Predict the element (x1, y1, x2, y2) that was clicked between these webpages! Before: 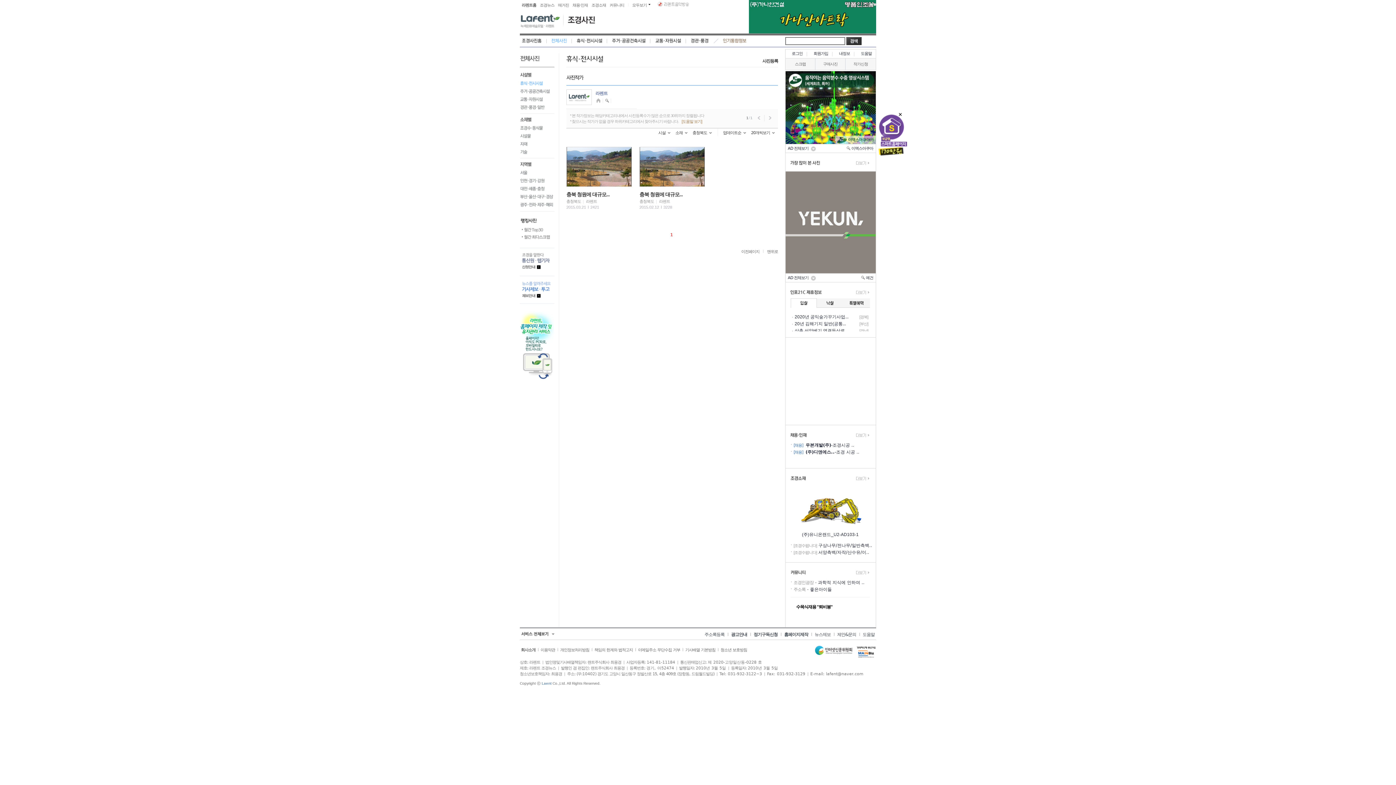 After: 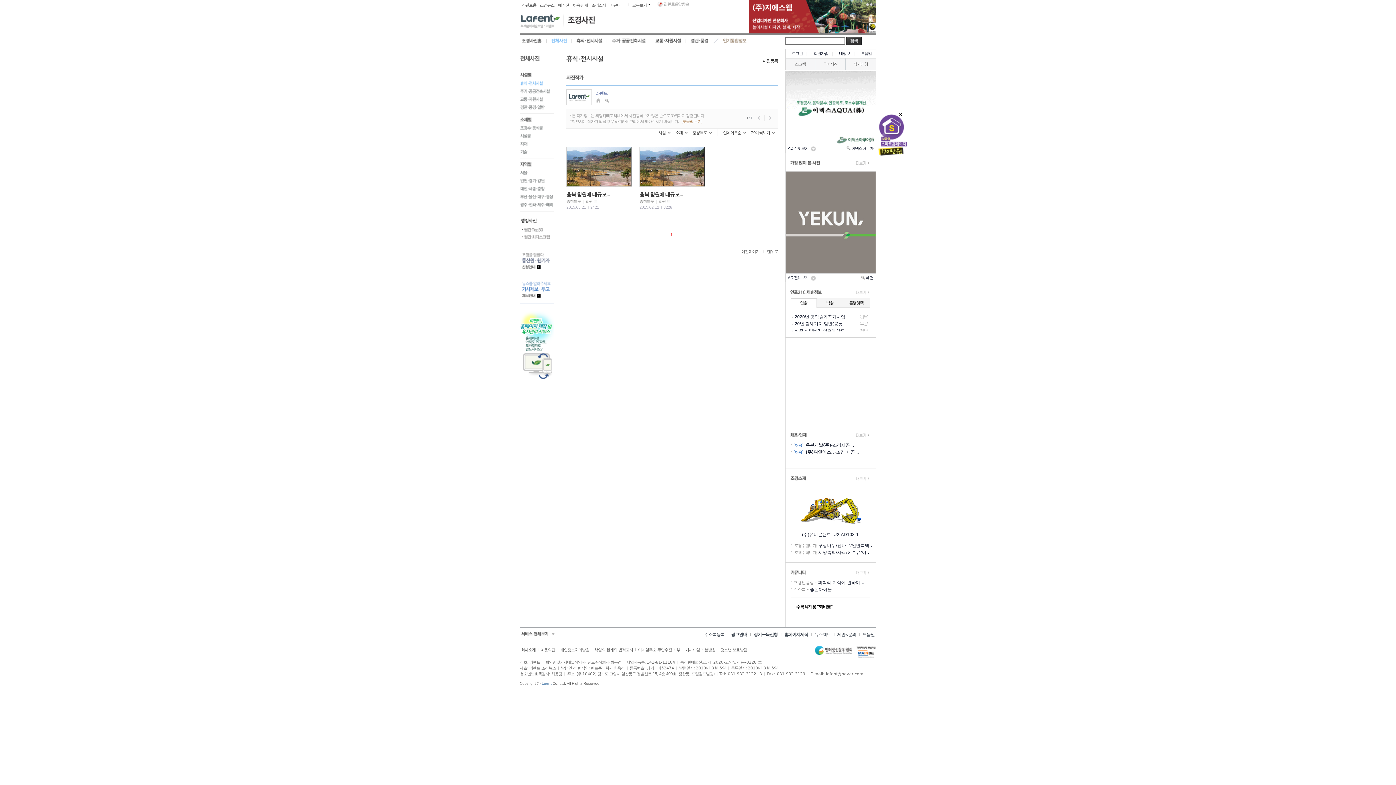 Action: bbox: (764, 115, 773, 120)